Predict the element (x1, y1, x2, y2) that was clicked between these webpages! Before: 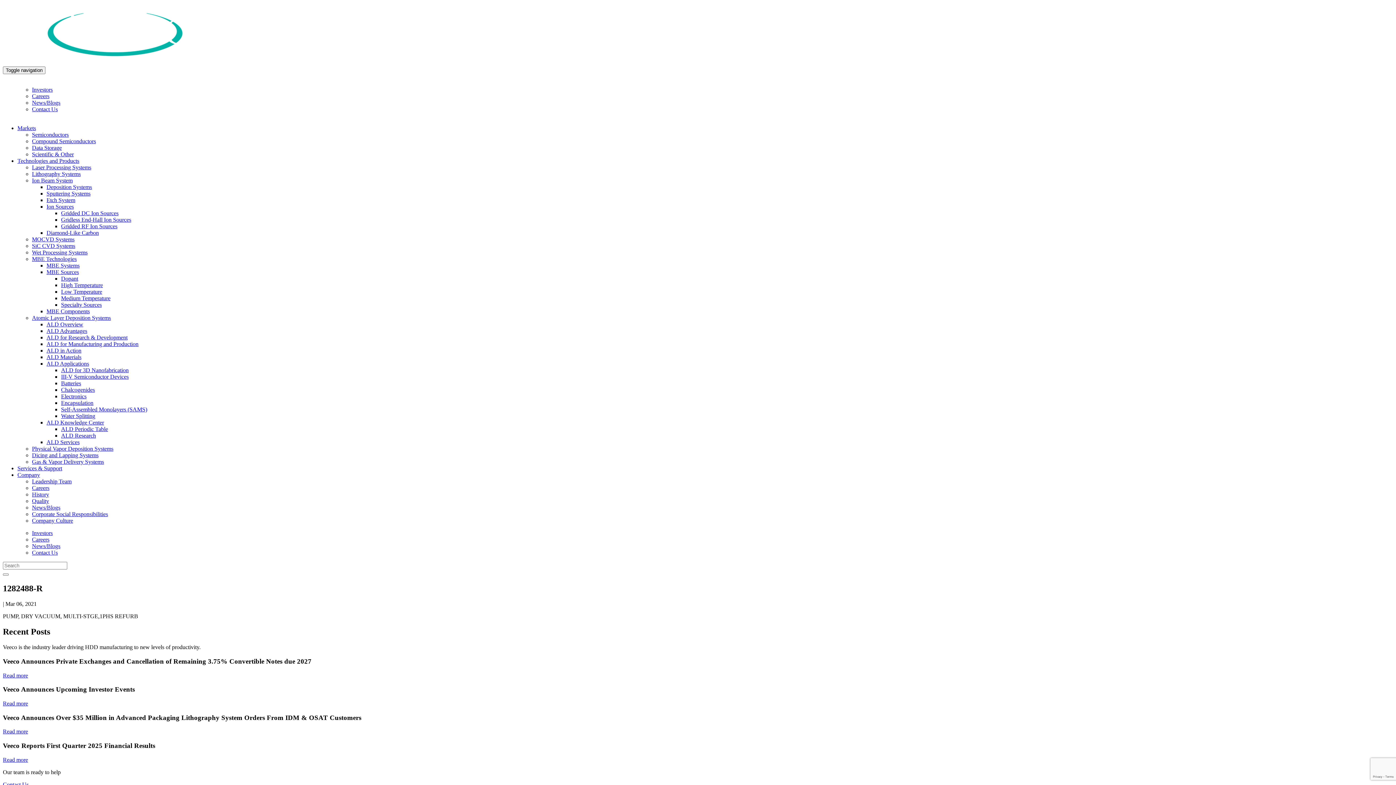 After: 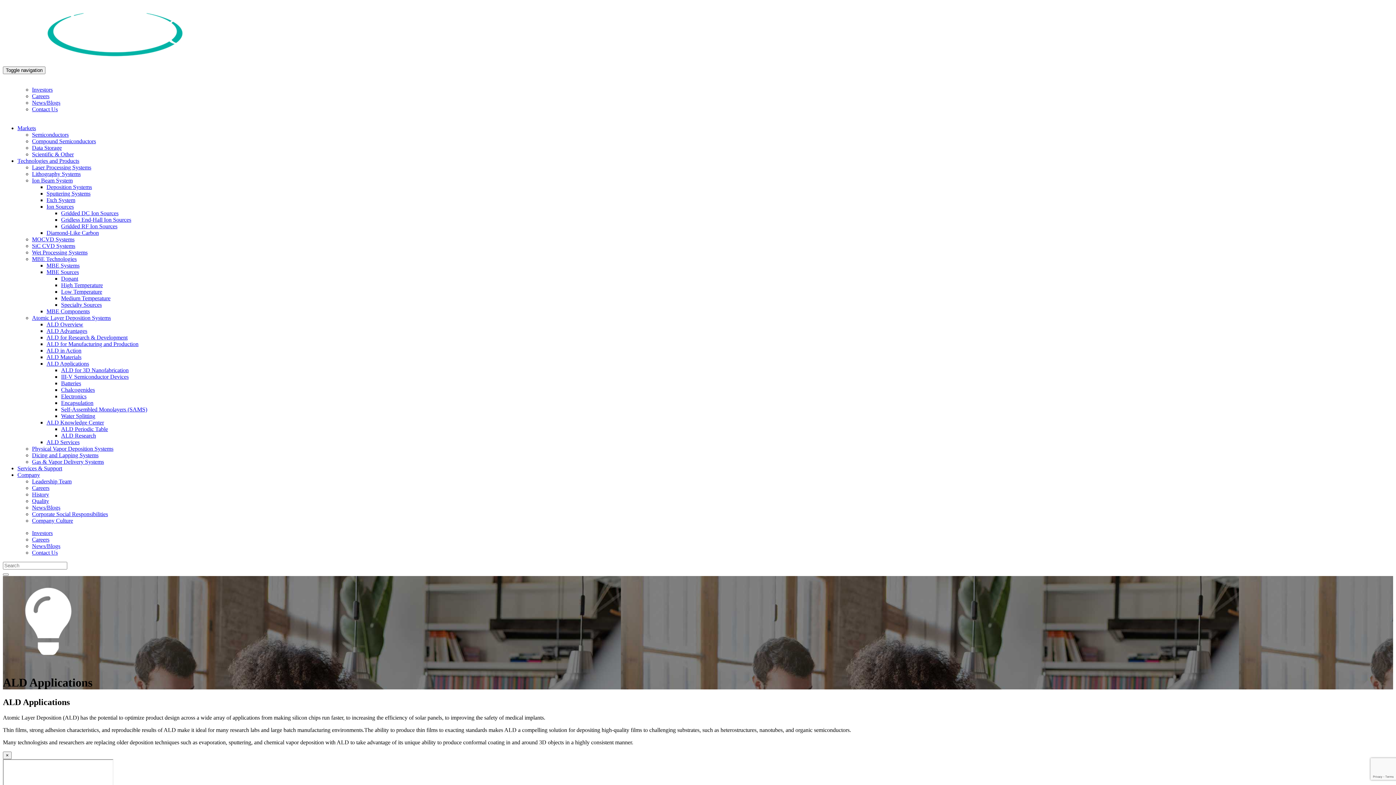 Action: label: ALD Applications bbox: (46, 360, 89, 366)